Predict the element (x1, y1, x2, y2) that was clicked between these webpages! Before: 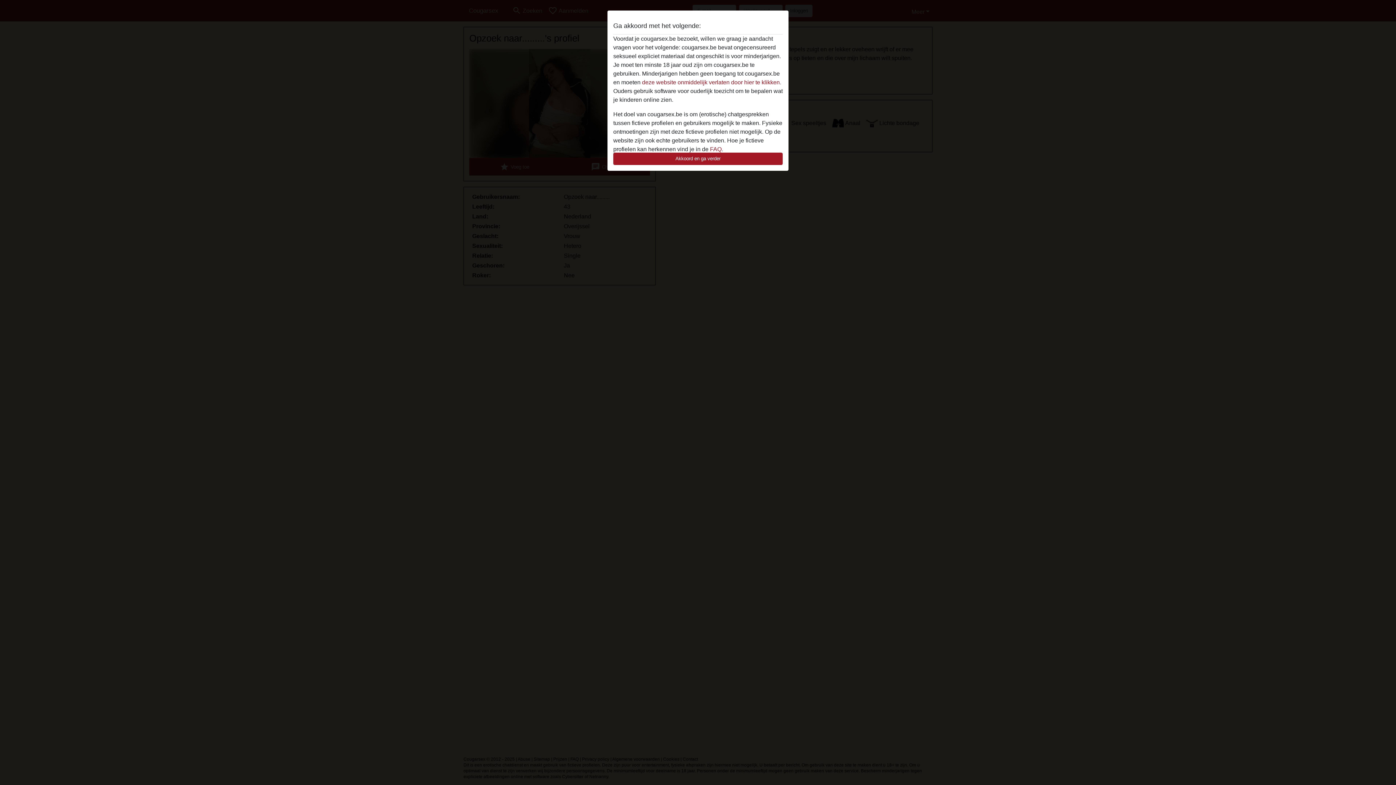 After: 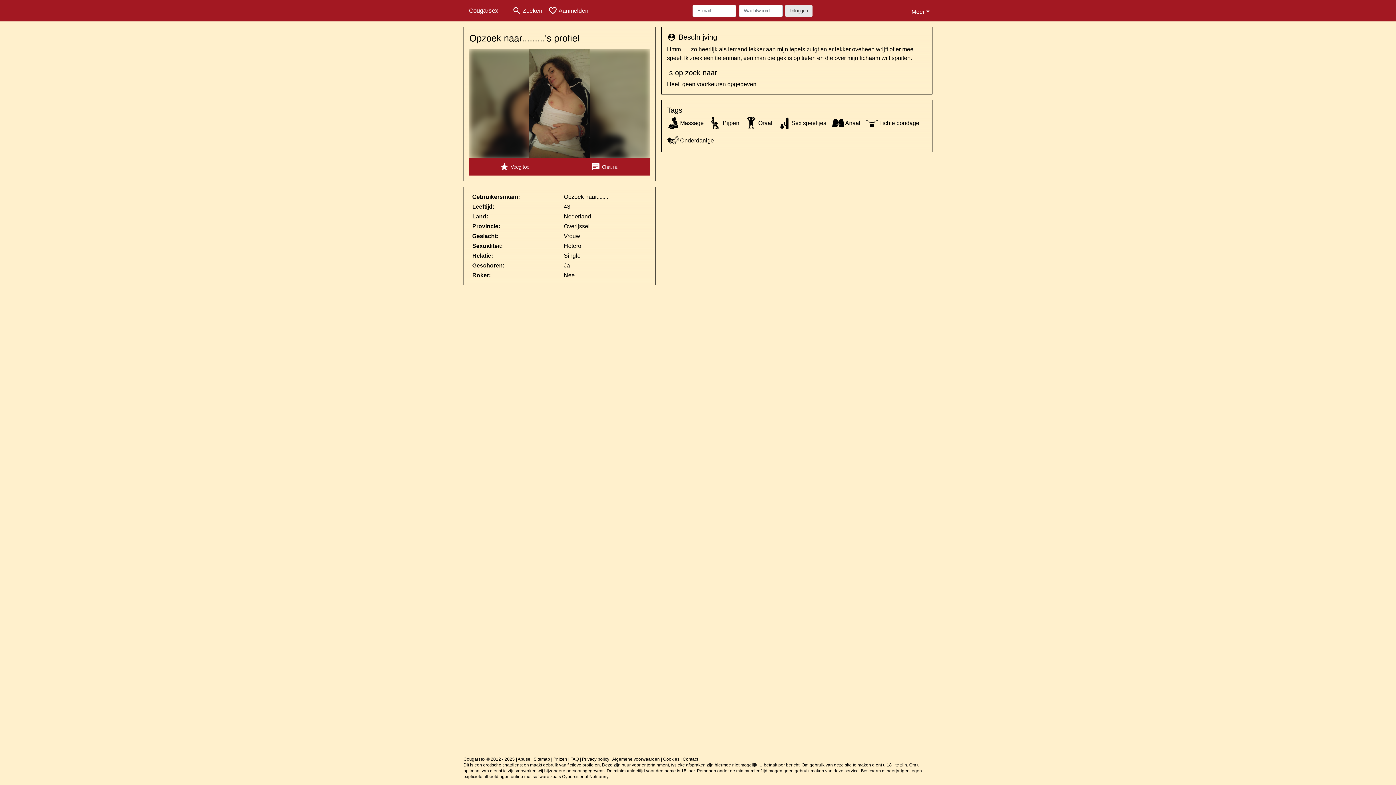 Action: bbox: (613, 152, 782, 165) label: Akkoord en ga verder